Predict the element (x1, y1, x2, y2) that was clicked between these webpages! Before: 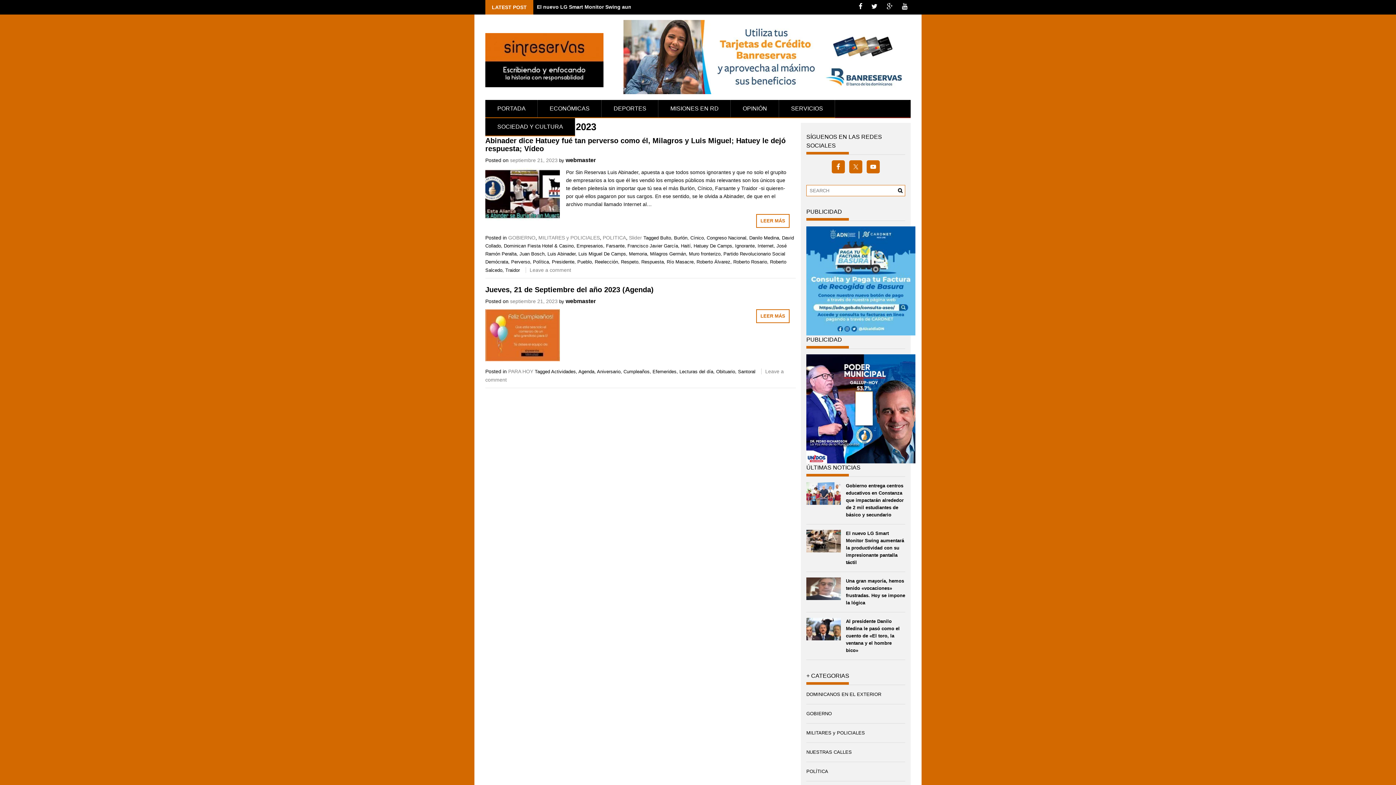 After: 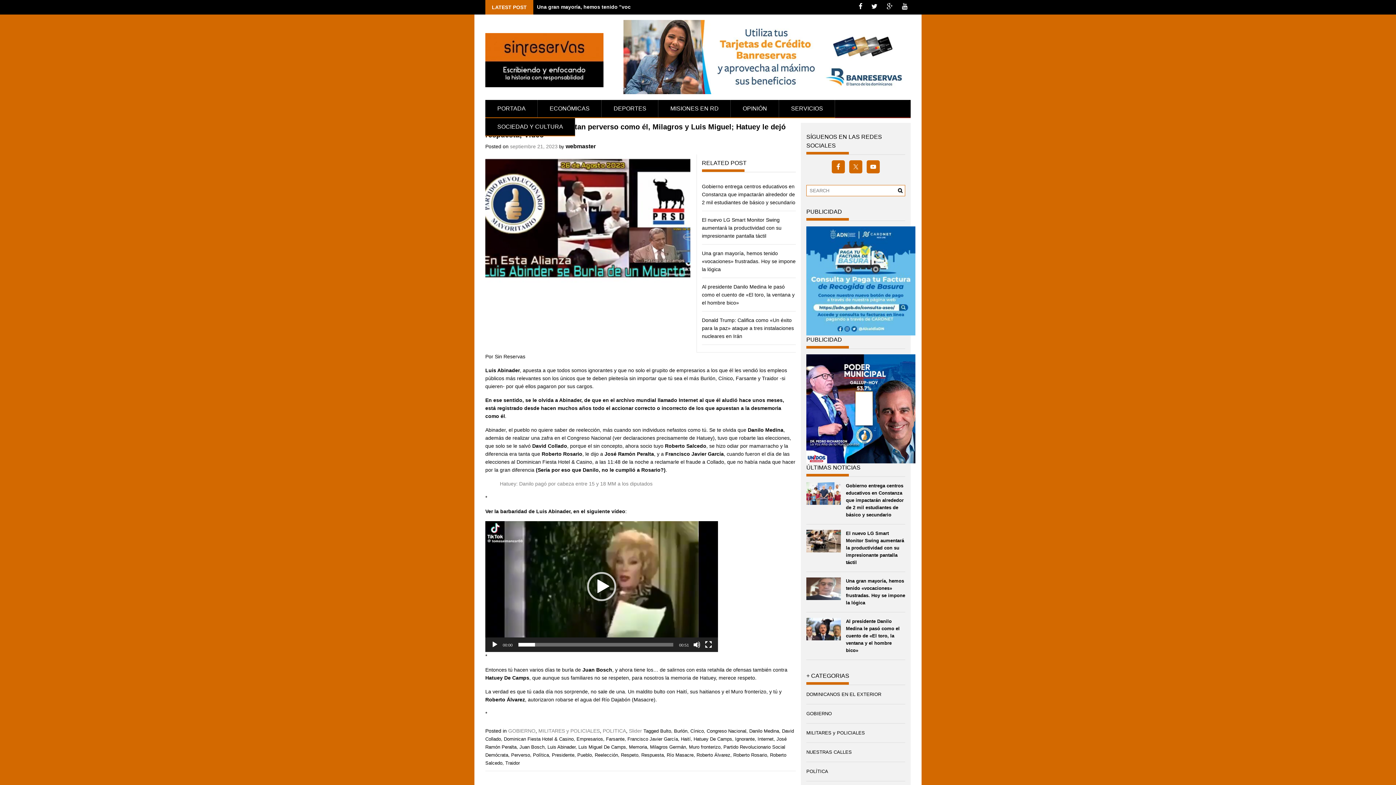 Action: label: LEER MÁS bbox: (756, 214, 789, 228)